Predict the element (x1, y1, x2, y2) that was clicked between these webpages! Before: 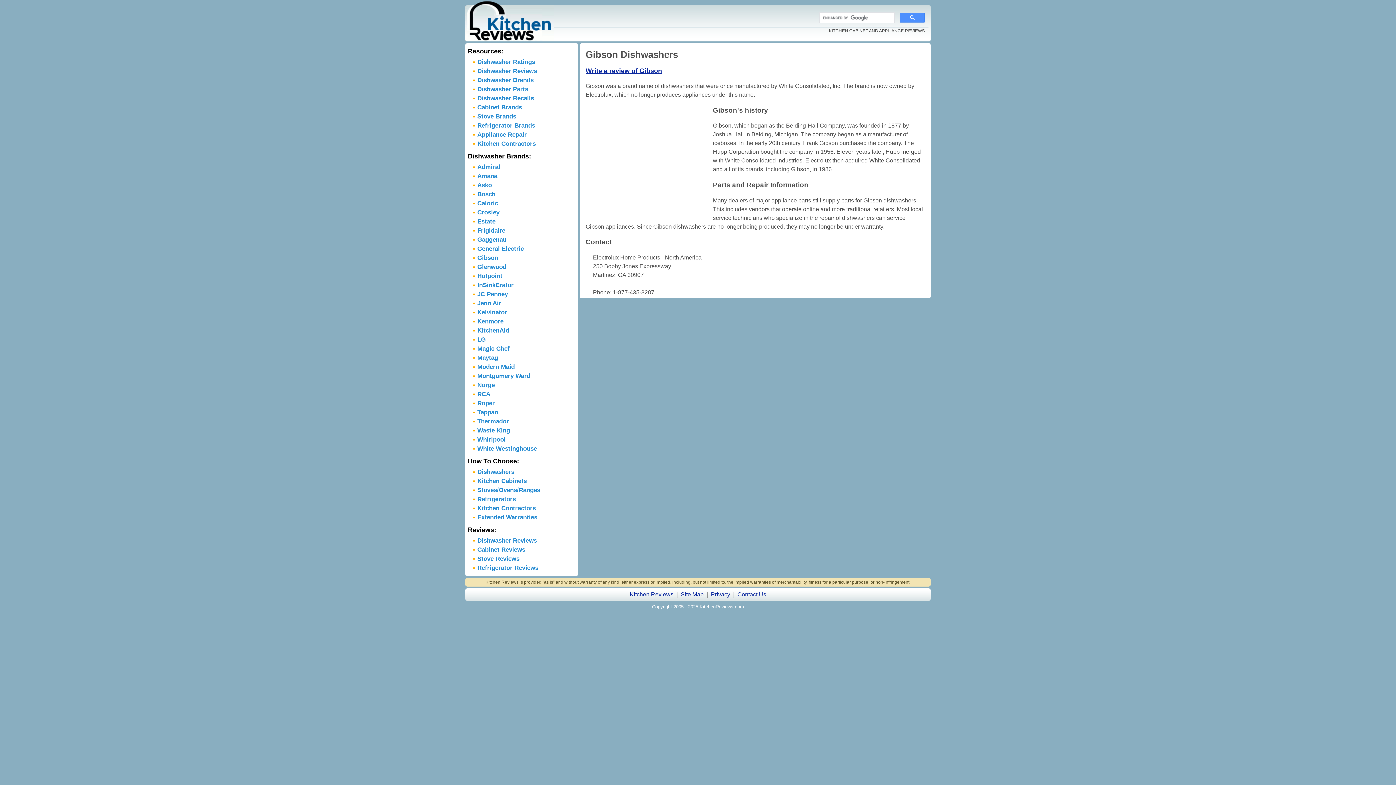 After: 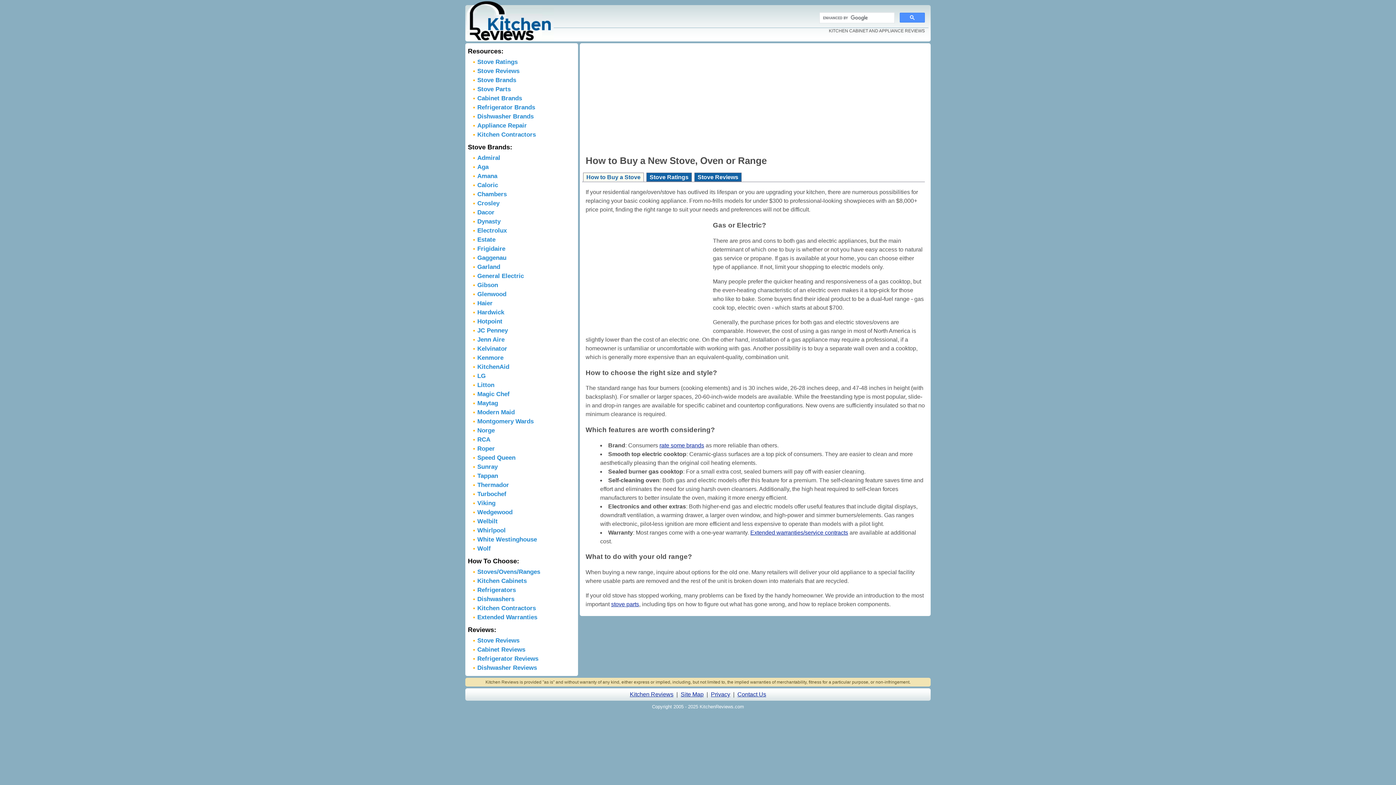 Action: bbox: (477, 486, 540, 493) label: Stoves/Ovens/Ranges